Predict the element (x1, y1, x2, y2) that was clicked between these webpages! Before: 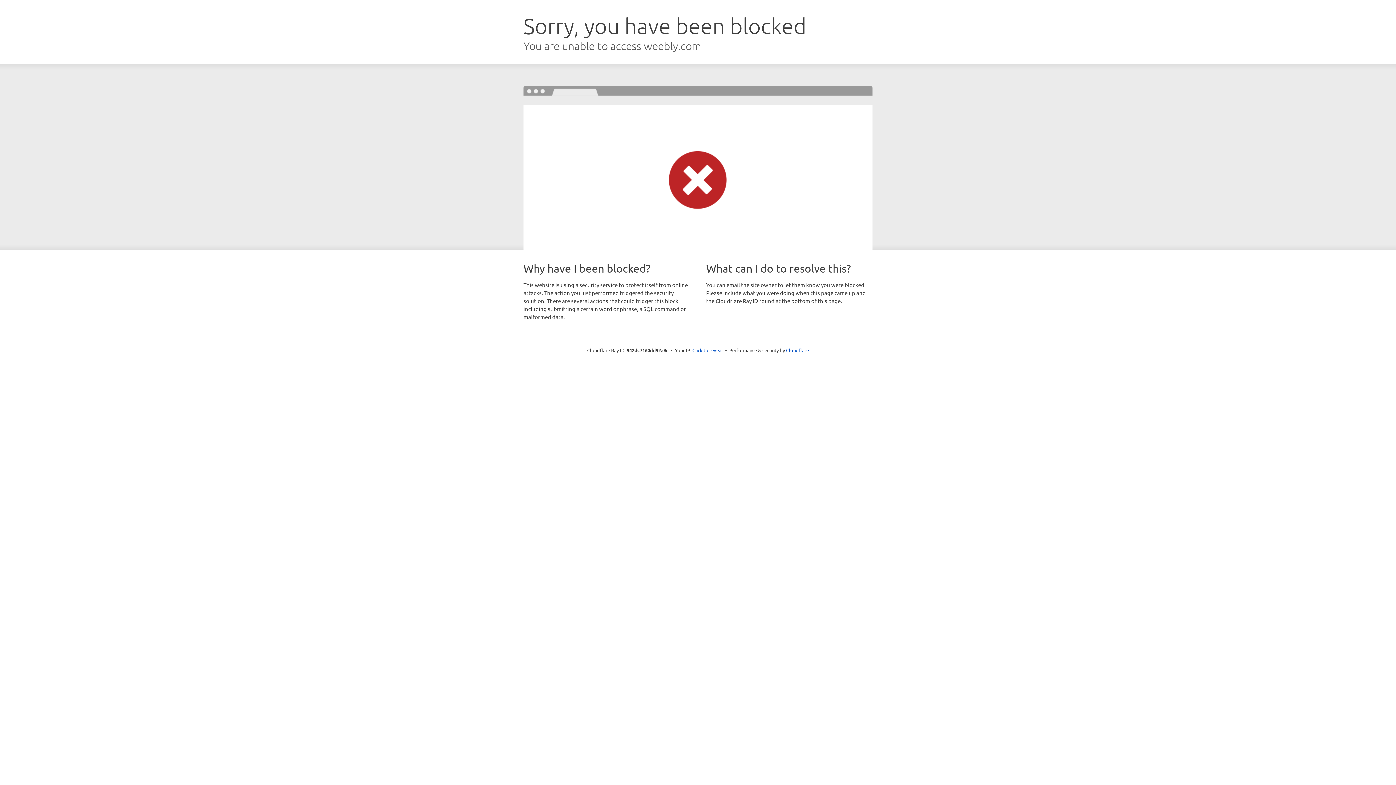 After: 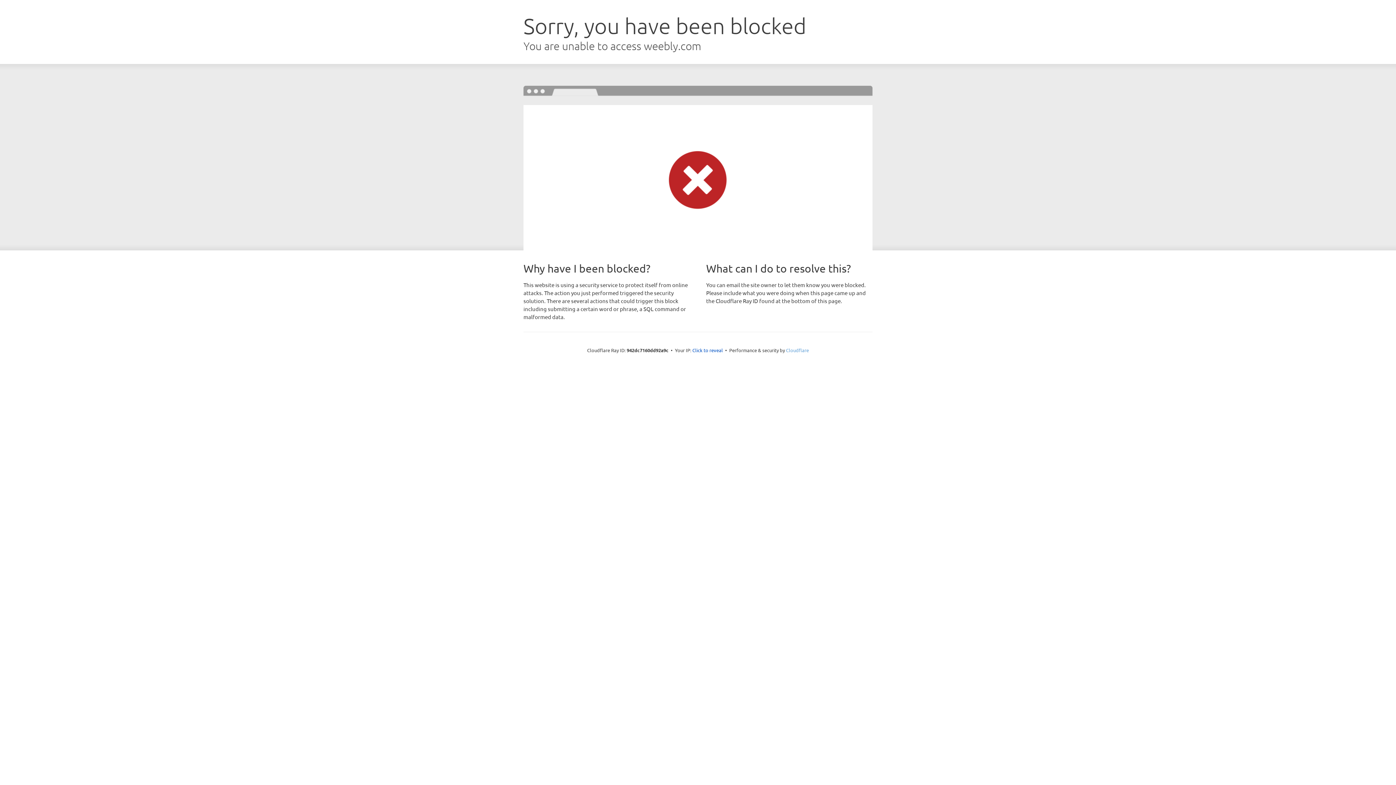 Action: label: Cloudflare bbox: (786, 347, 809, 353)